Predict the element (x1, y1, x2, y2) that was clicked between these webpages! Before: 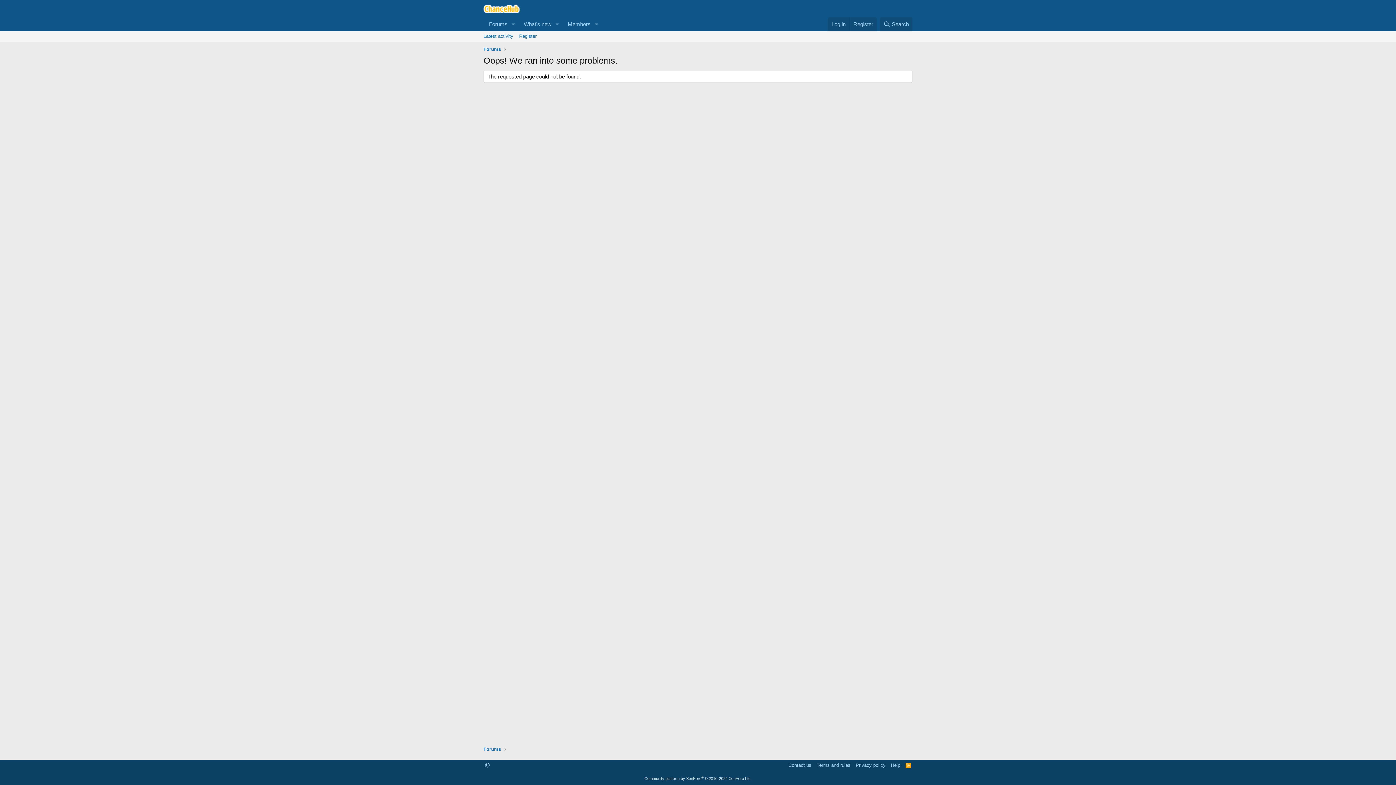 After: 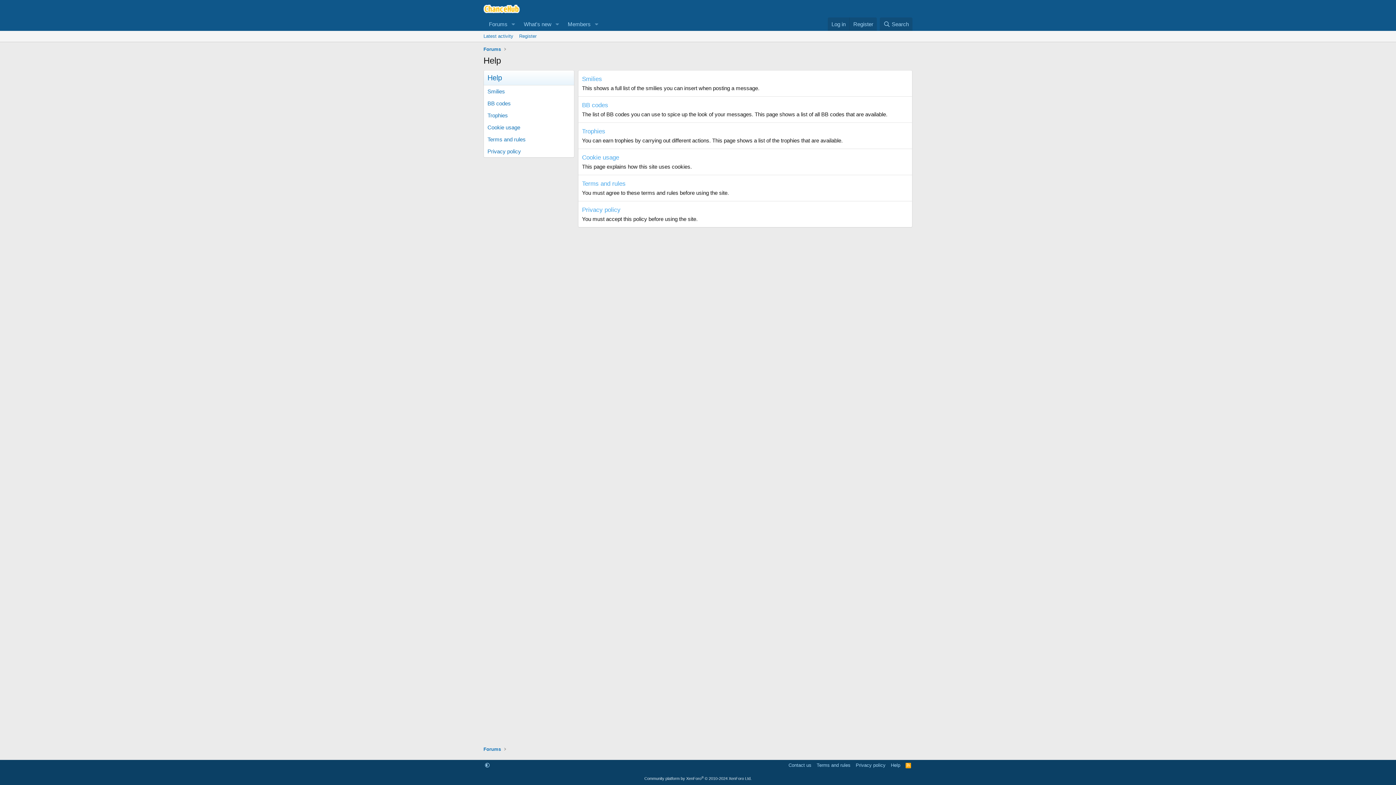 Action: label: Help bbox: (889, 762, 902, 769)